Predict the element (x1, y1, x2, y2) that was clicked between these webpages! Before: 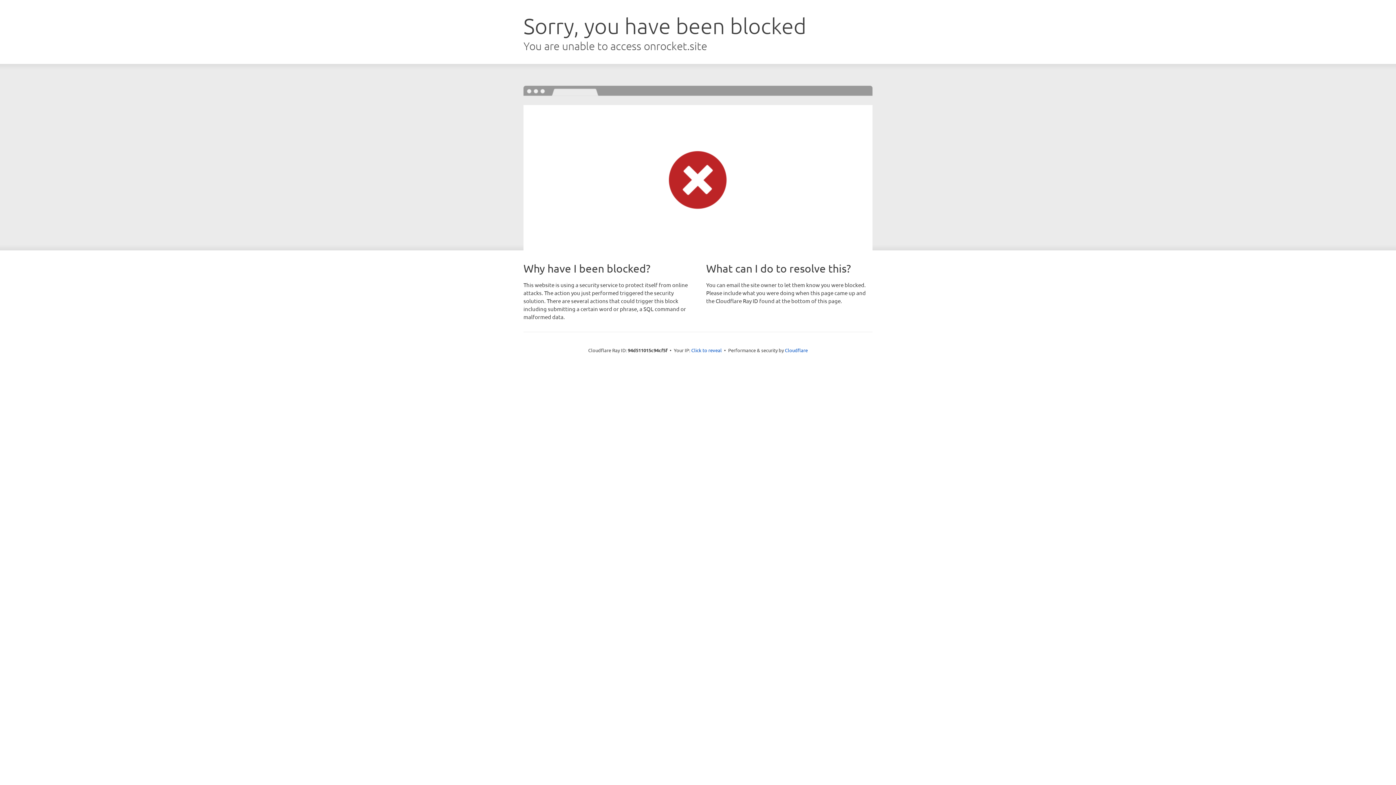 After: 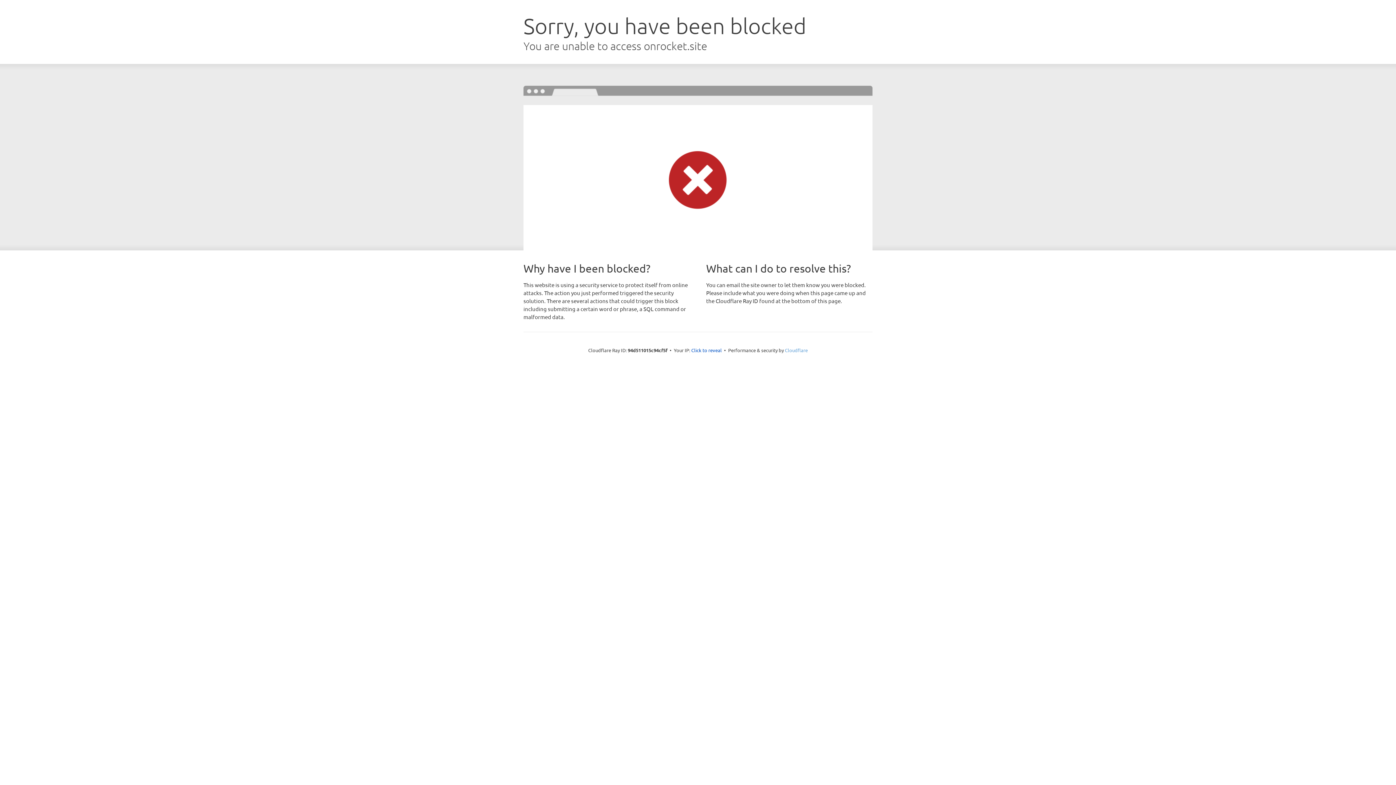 Action: bbox: (785, 347, 808, 353) label: Cloudflare